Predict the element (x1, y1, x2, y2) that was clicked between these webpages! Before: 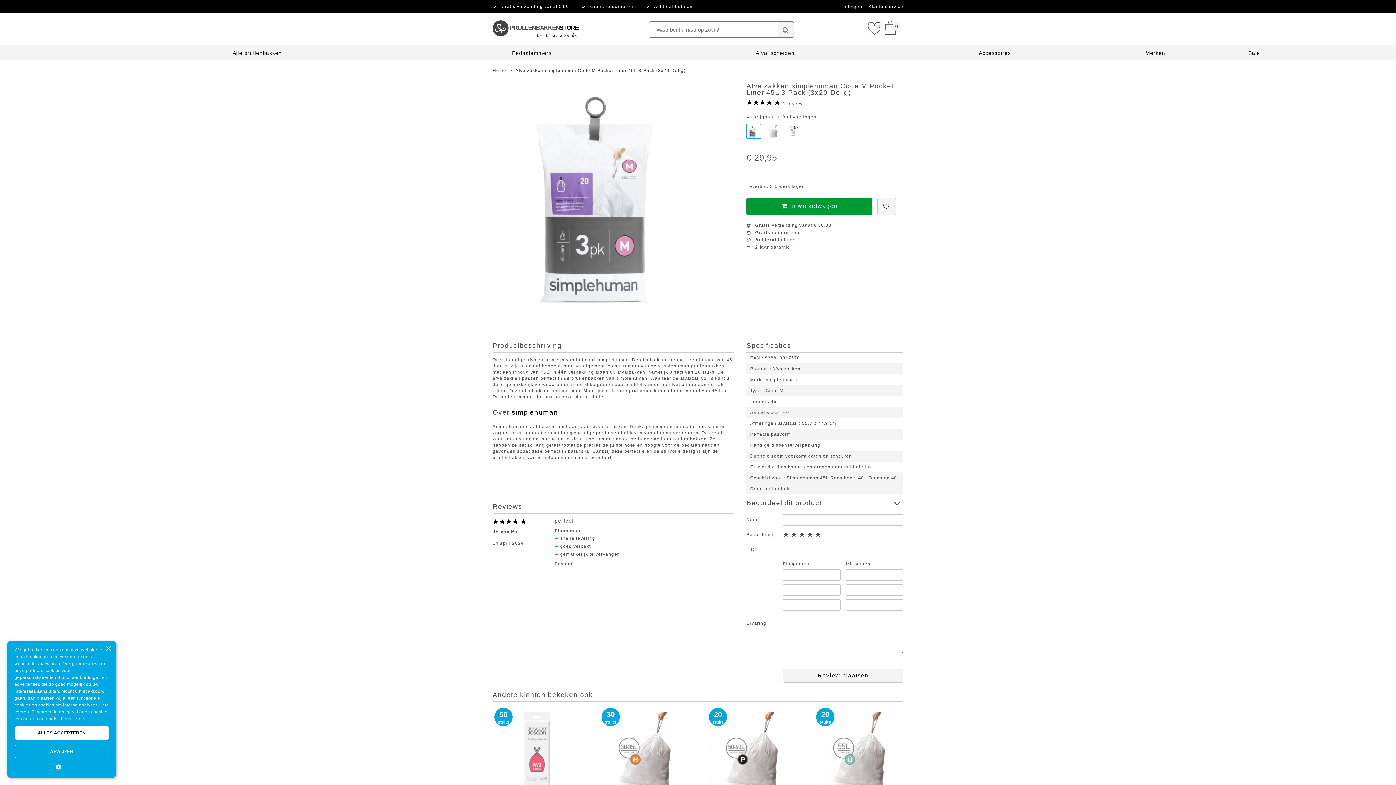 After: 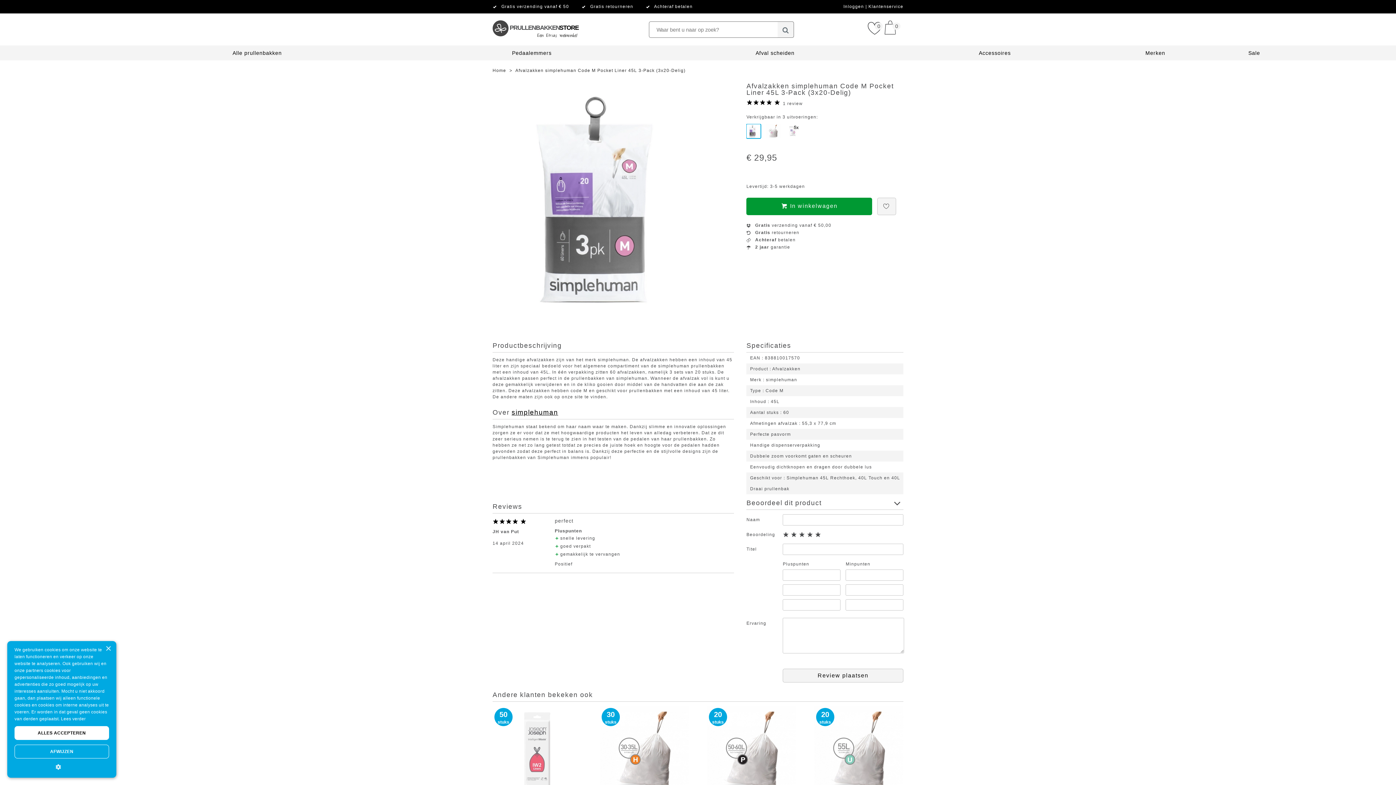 Action: bbox: (746, 134, 761, 139)